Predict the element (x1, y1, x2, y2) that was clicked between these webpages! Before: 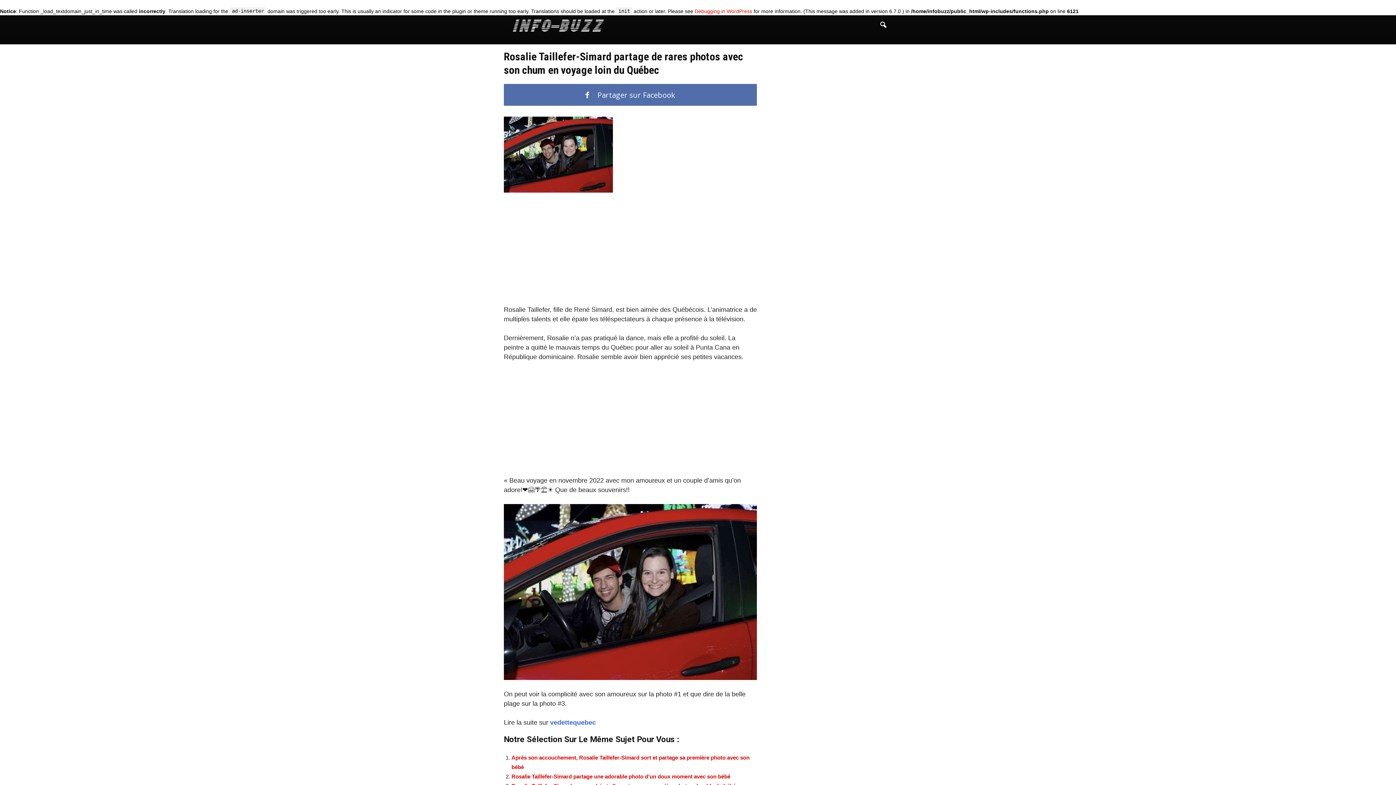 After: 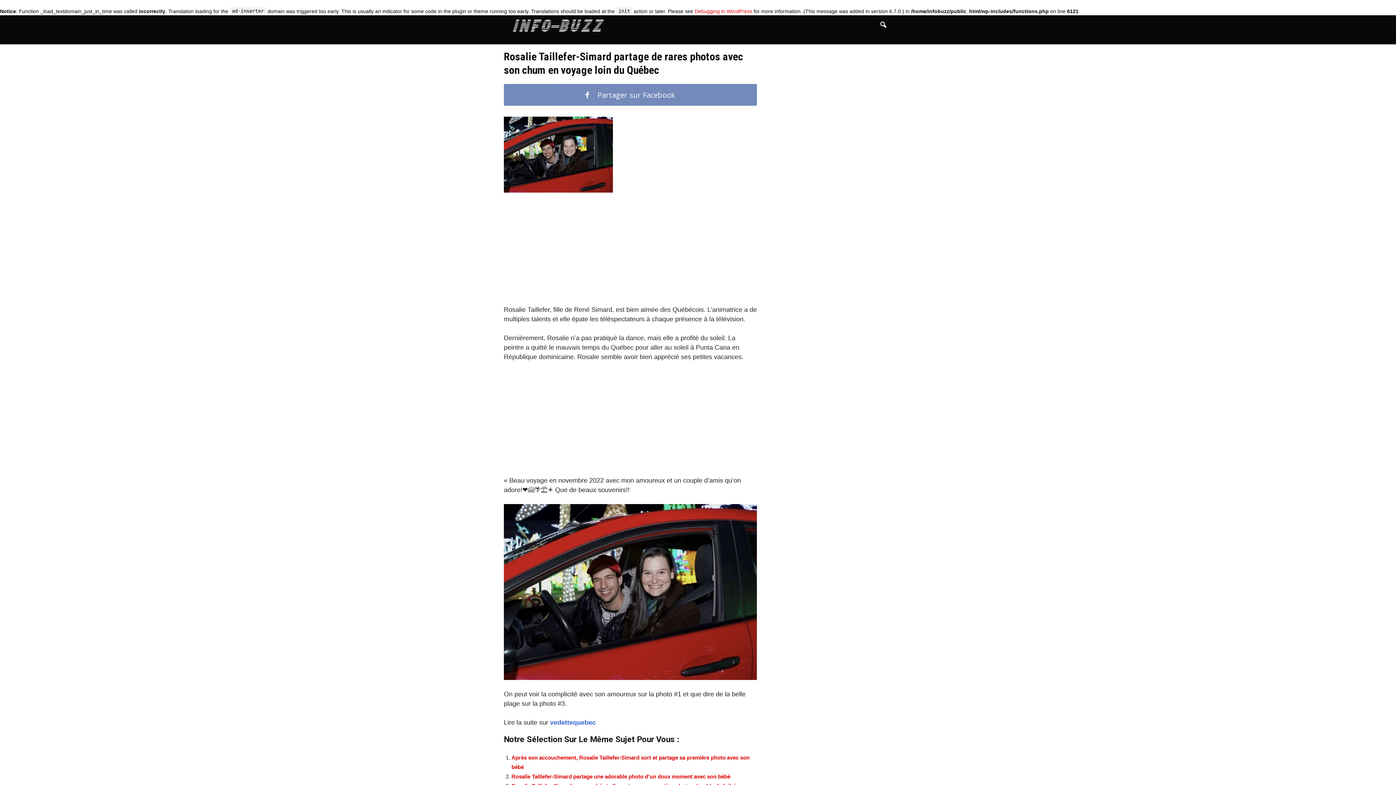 Action: bbox: (504, 84, 757, 105) label: Partager sur Facebook